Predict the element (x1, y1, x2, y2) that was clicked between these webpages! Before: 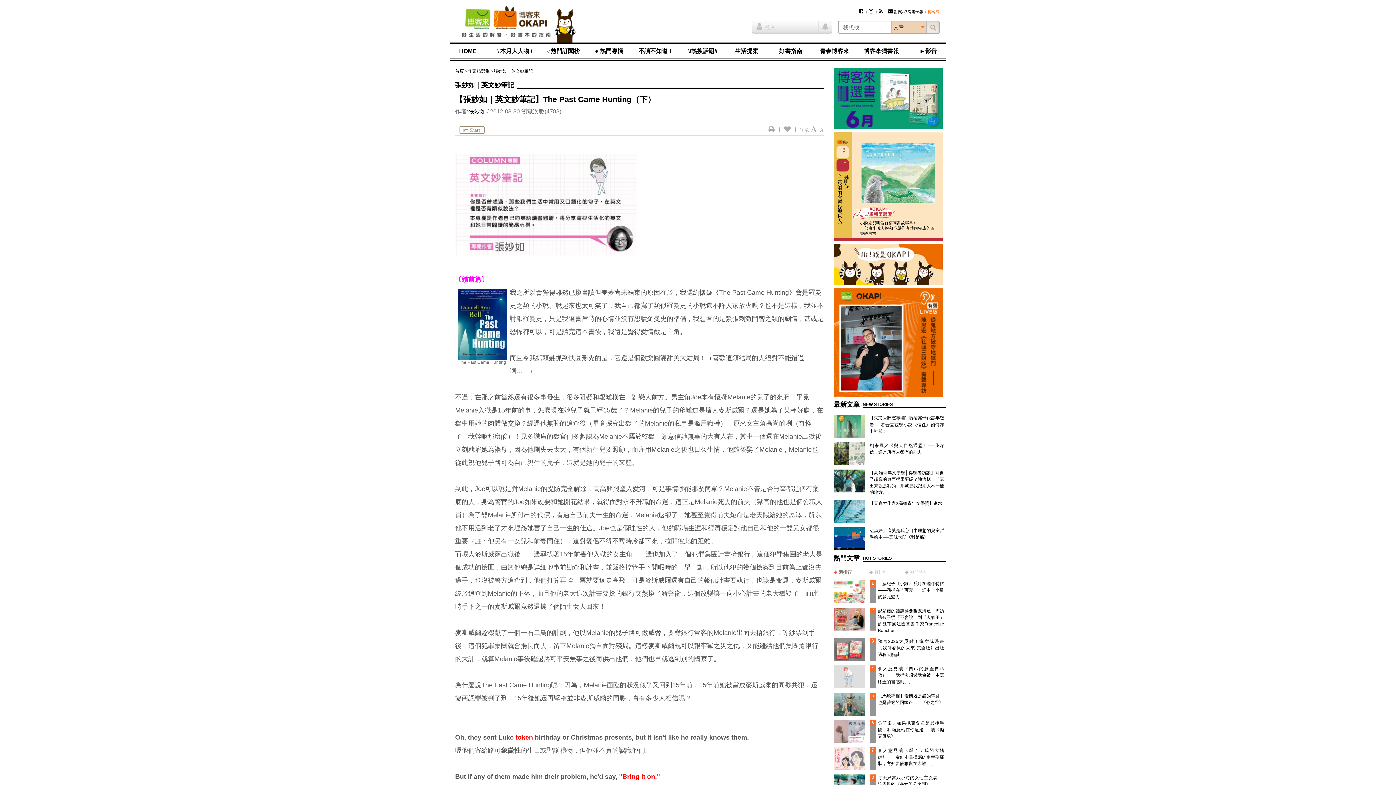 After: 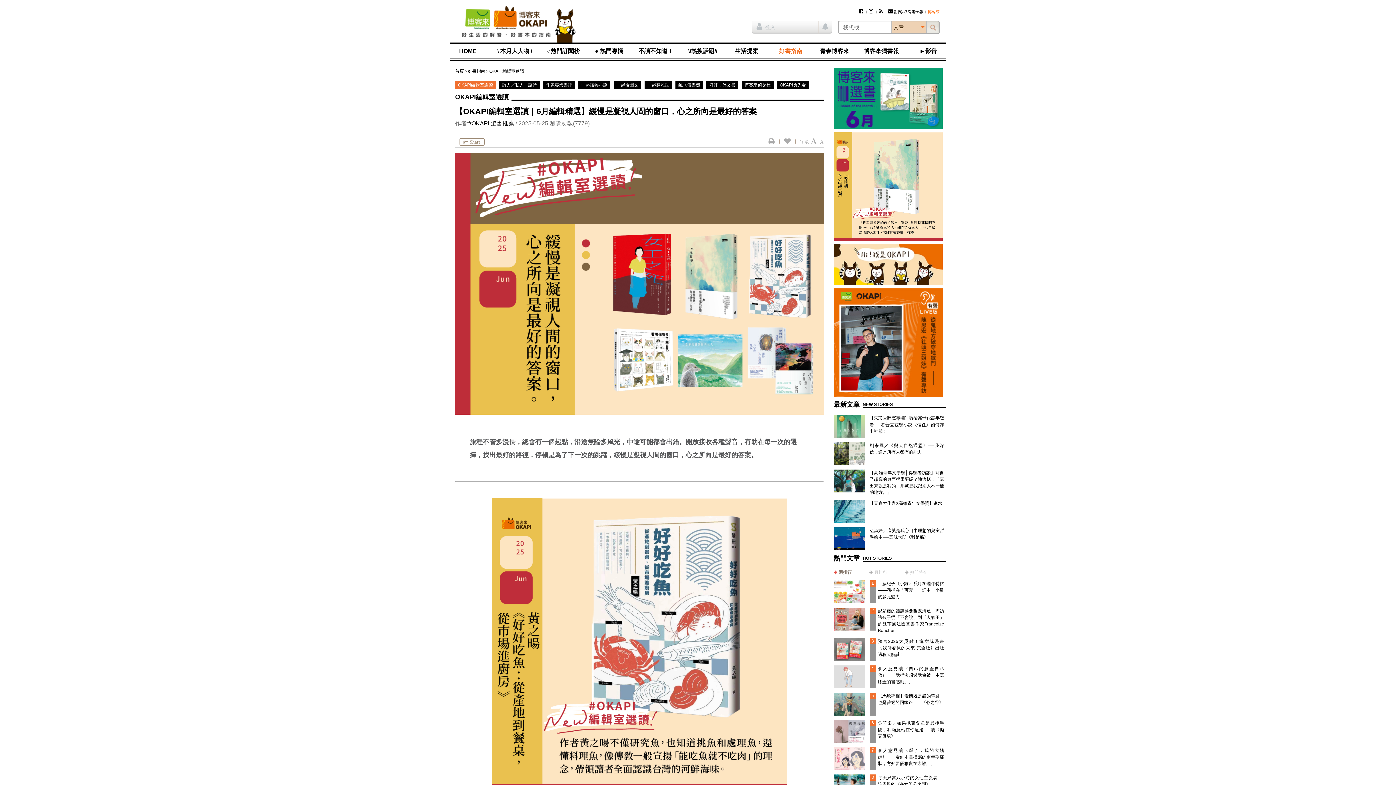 Action: bbox: (833, 132, 946, 241)